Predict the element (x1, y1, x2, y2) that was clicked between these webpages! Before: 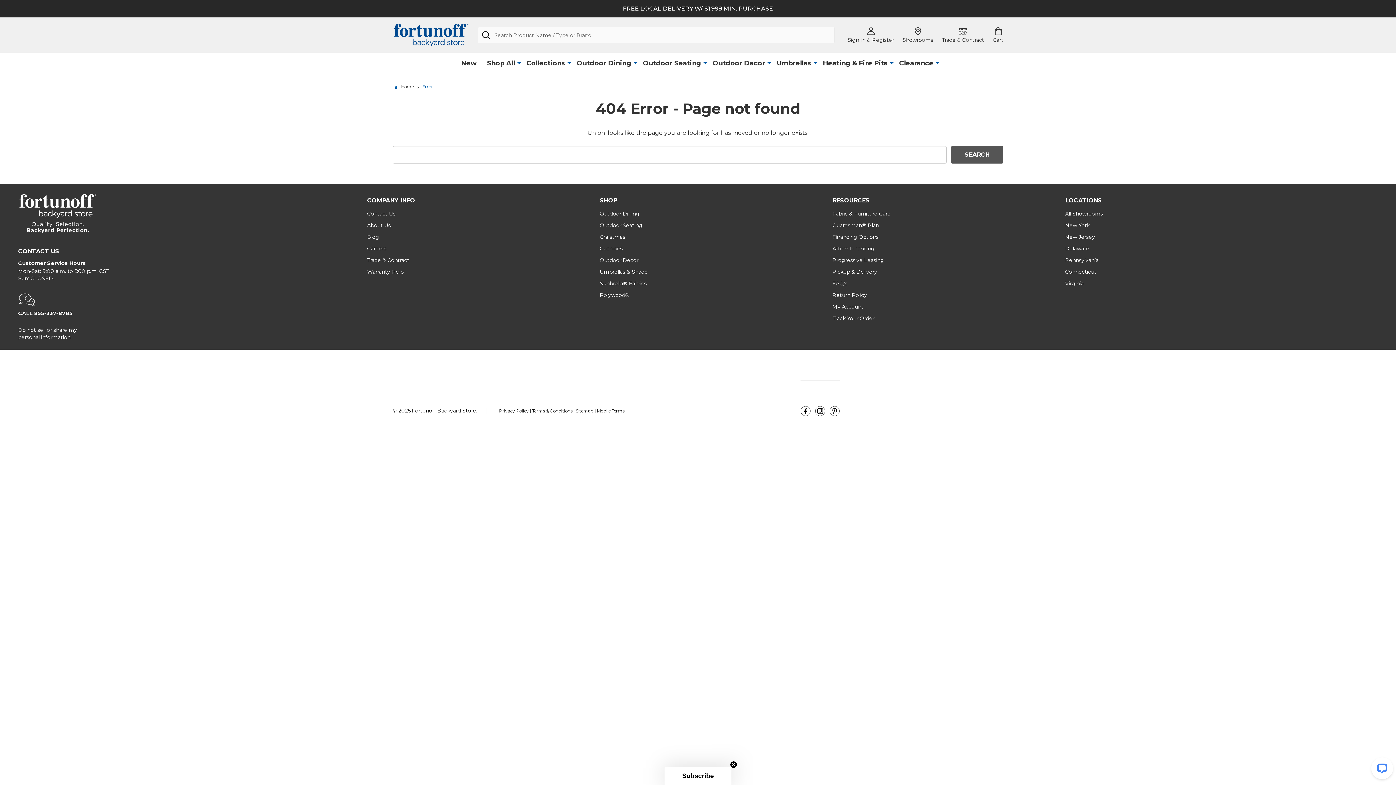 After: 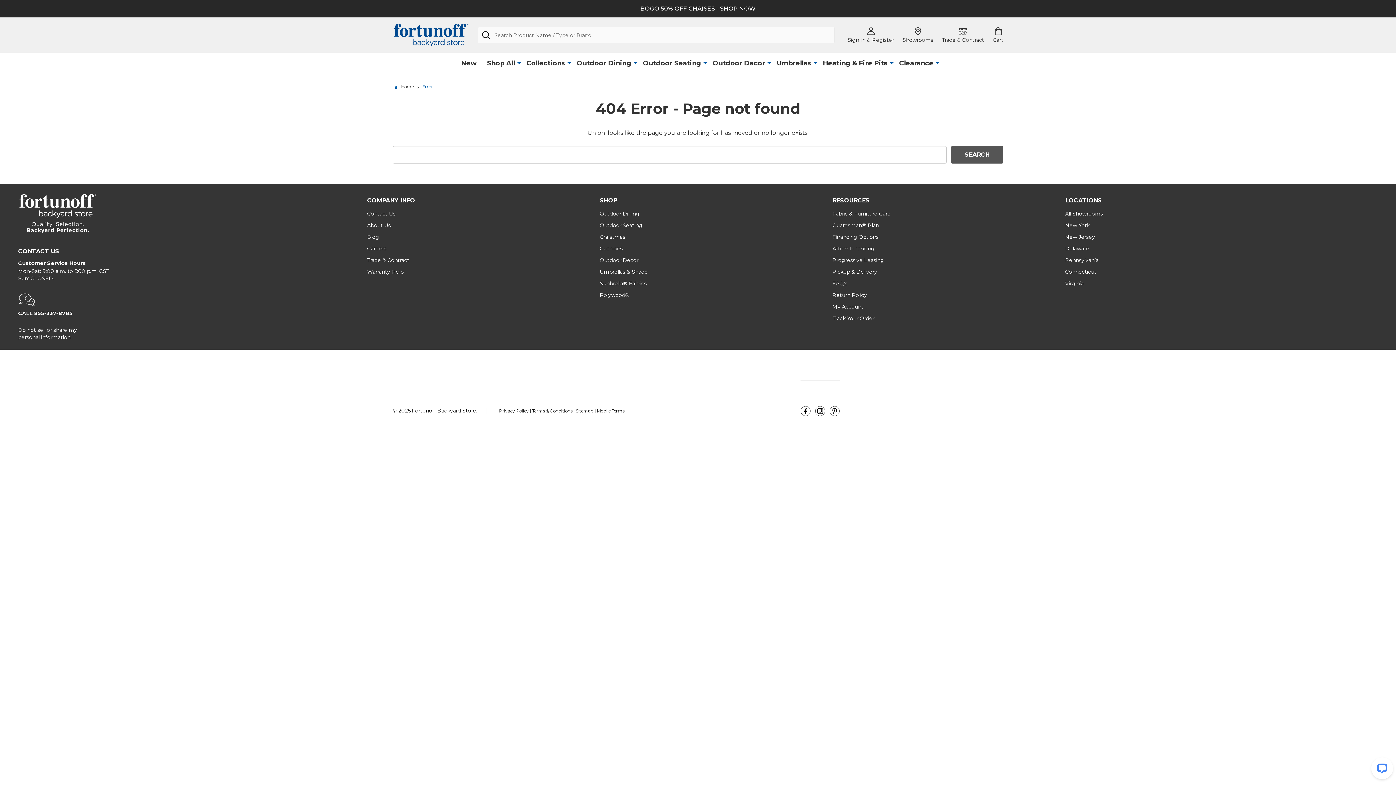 Action: bbox: (730, 761, 737, 768) label: Close teaser